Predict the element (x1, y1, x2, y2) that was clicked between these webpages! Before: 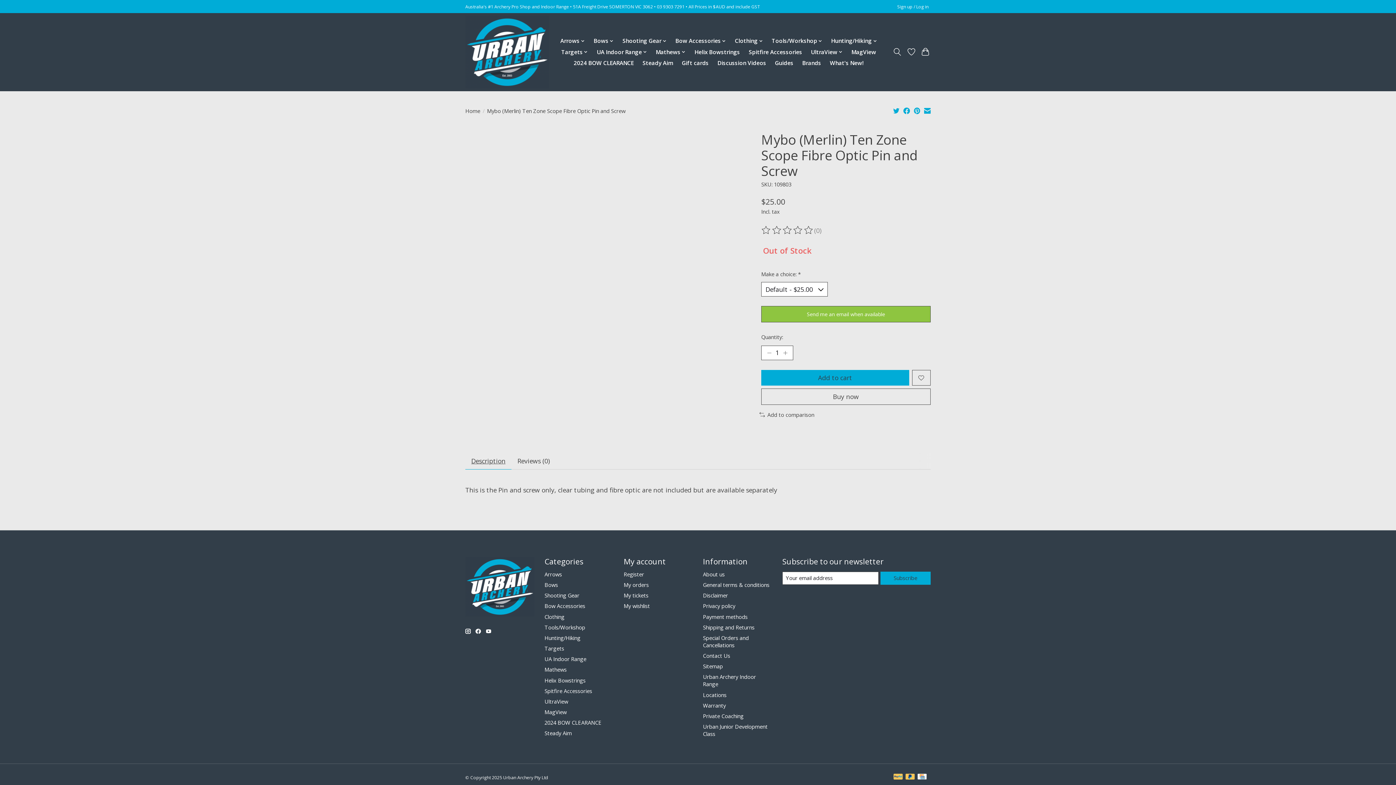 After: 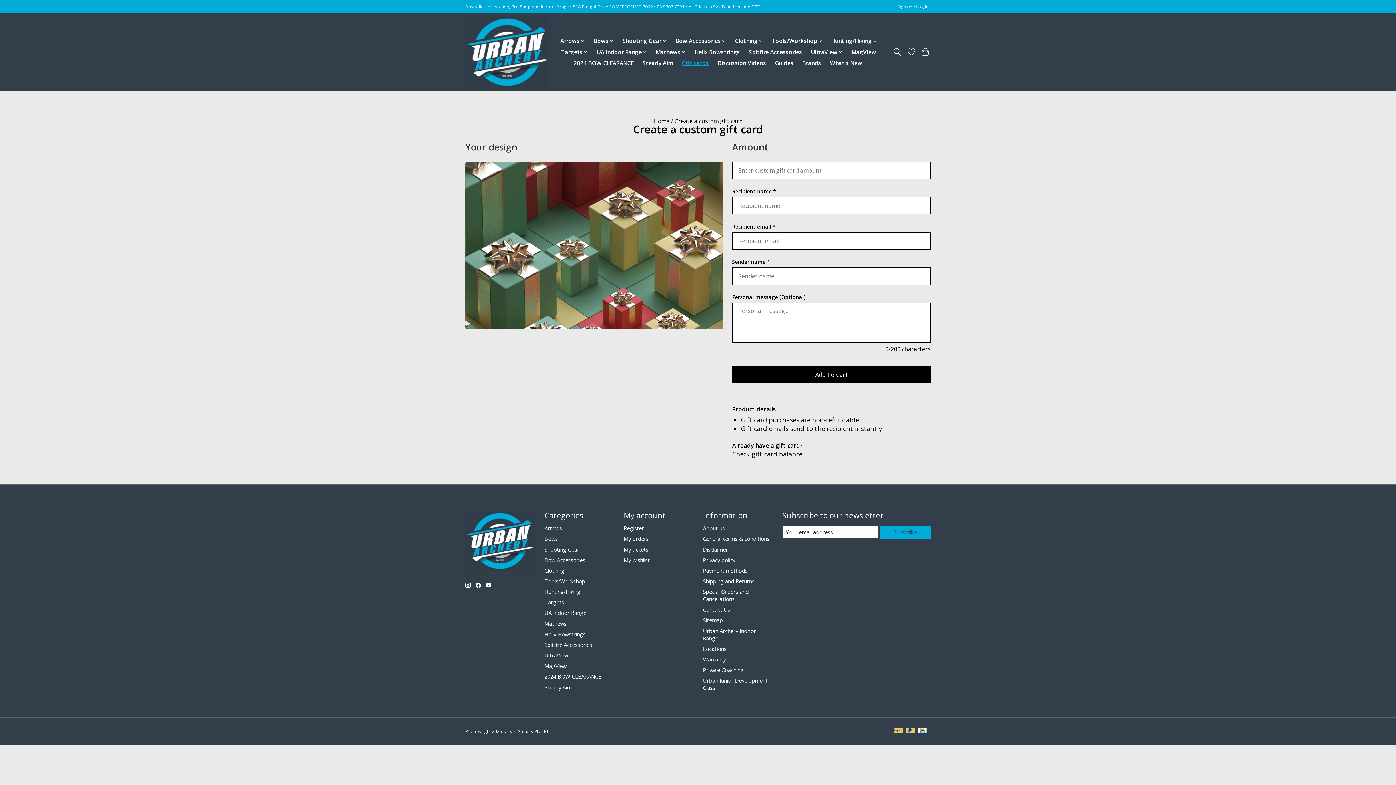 Action: bbox: (679, 57, 711, 68) label: Gift cards